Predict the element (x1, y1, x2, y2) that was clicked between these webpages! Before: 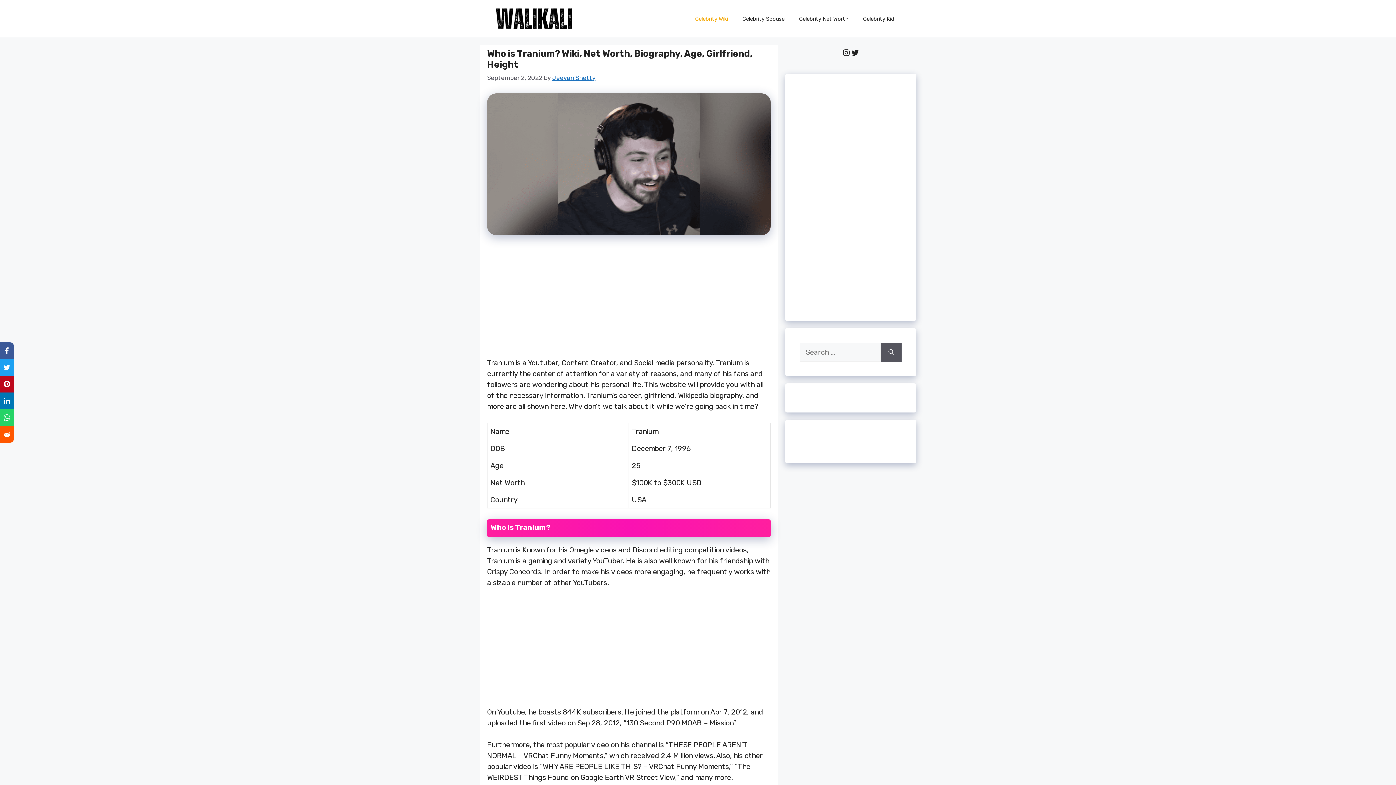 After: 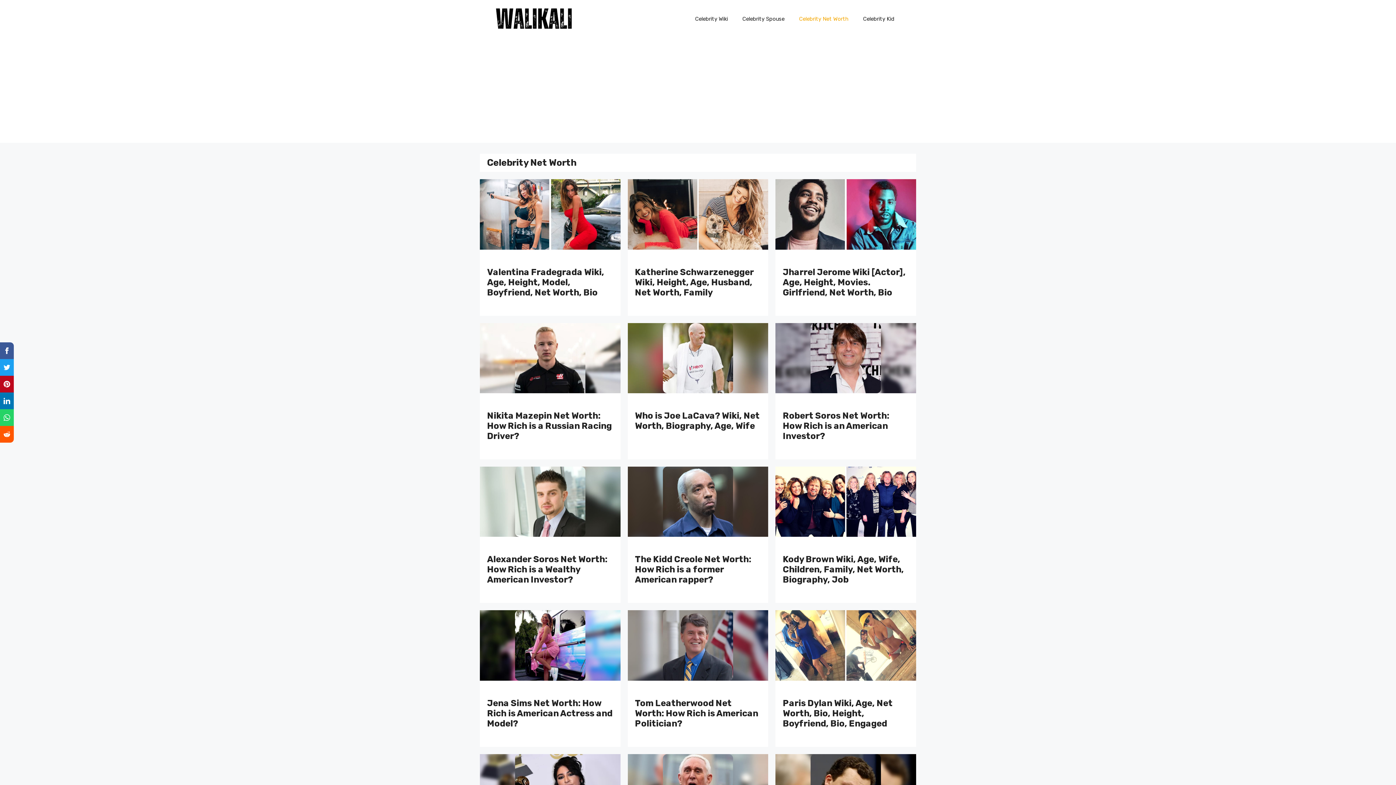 Action: label: Celebrity Net Worth bbox: (792, 7, 856, 29)